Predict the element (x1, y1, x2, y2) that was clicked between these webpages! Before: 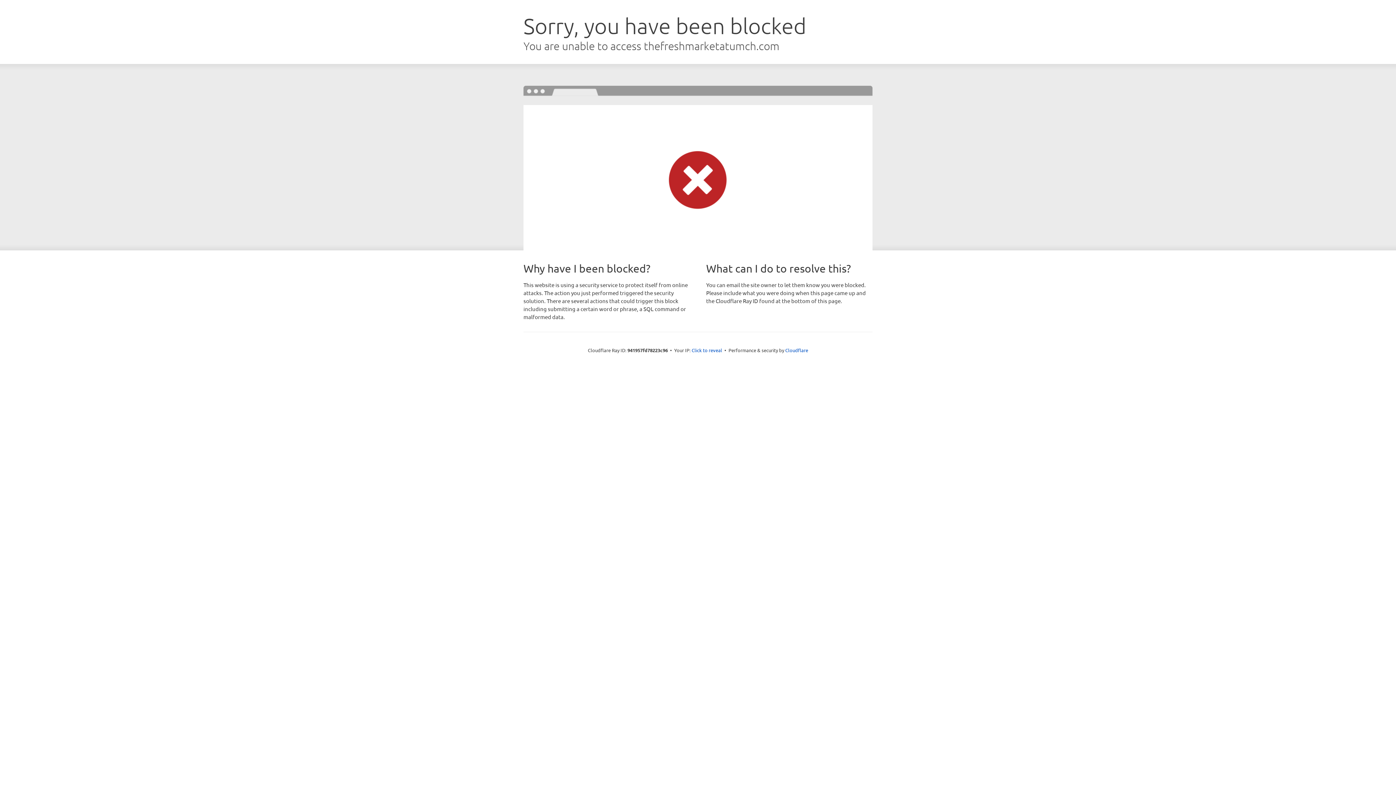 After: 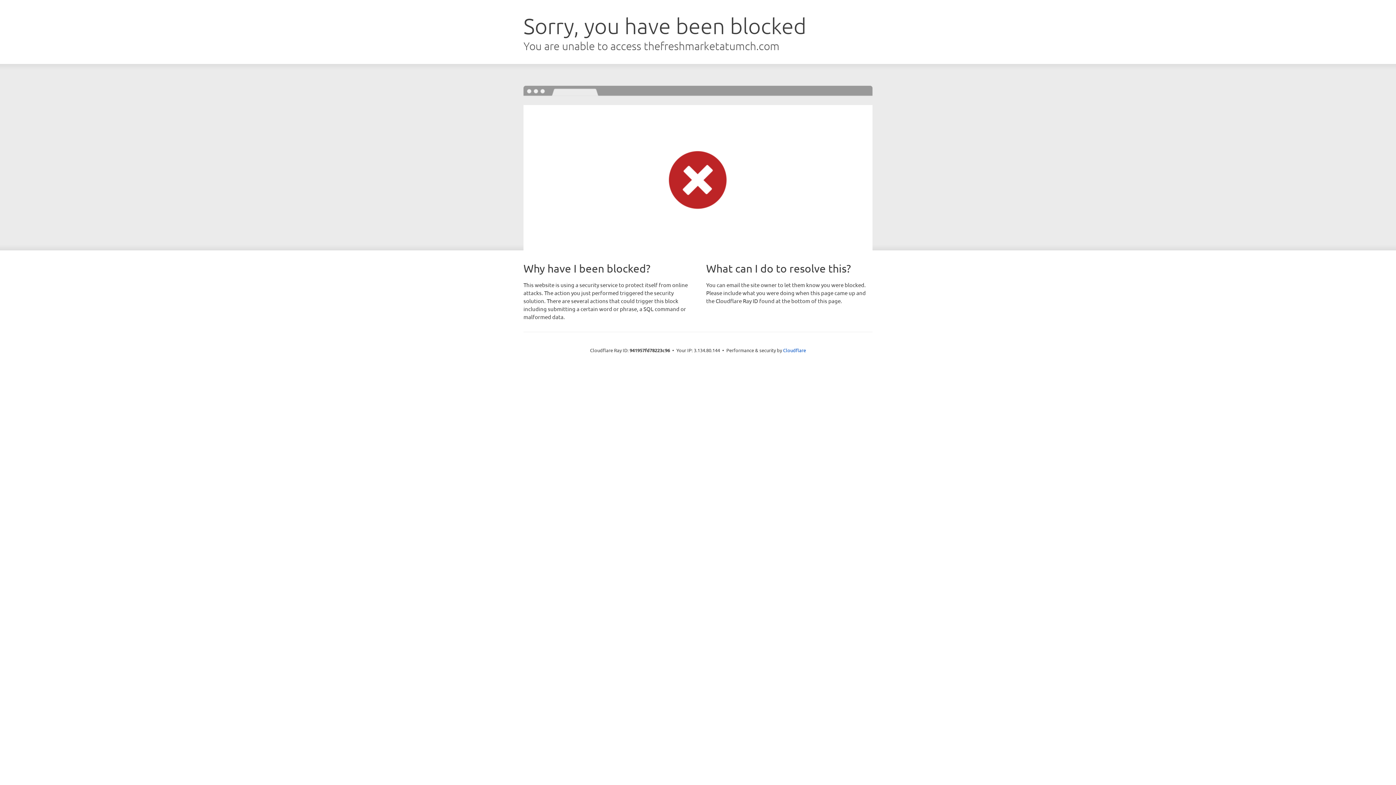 Action: label: Click to reveal bbox: (691, 346, 722, 353)